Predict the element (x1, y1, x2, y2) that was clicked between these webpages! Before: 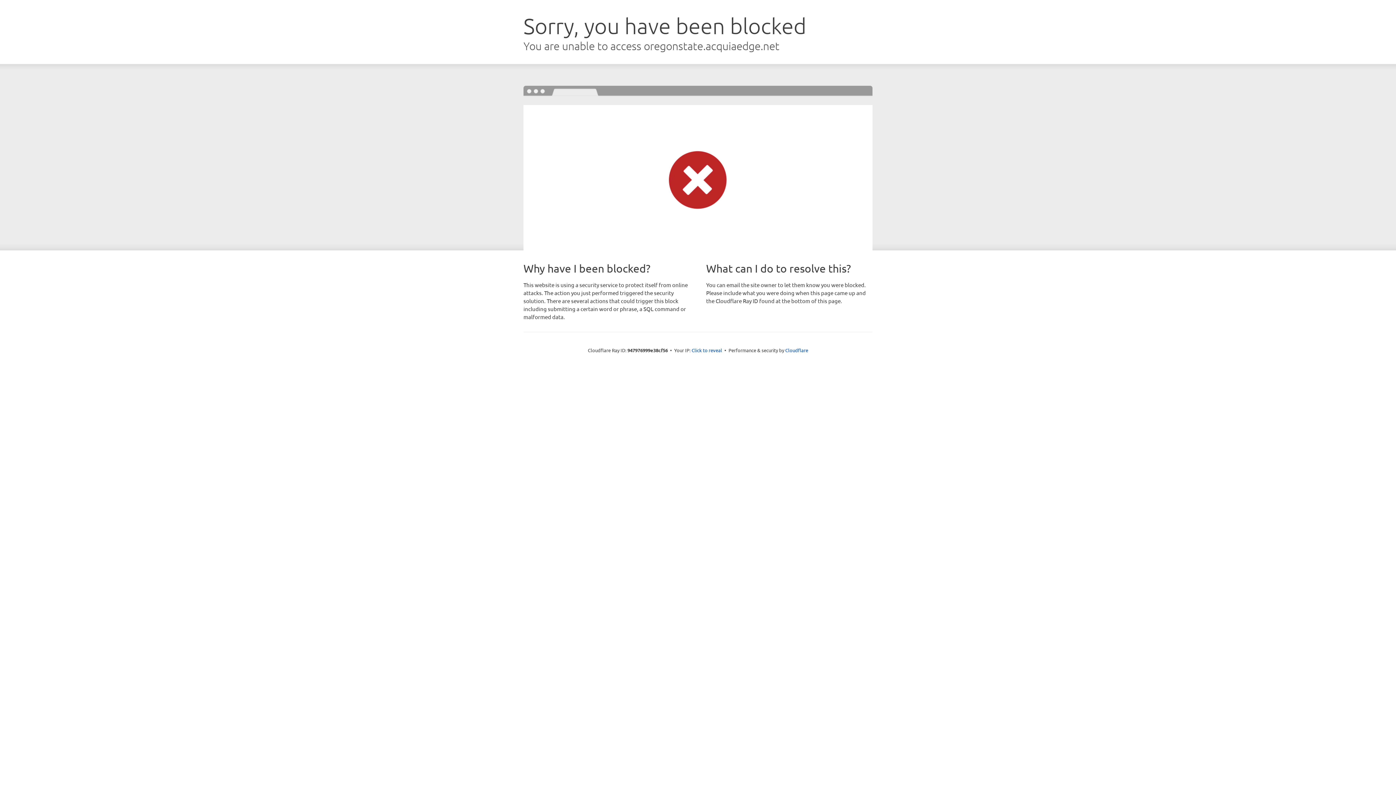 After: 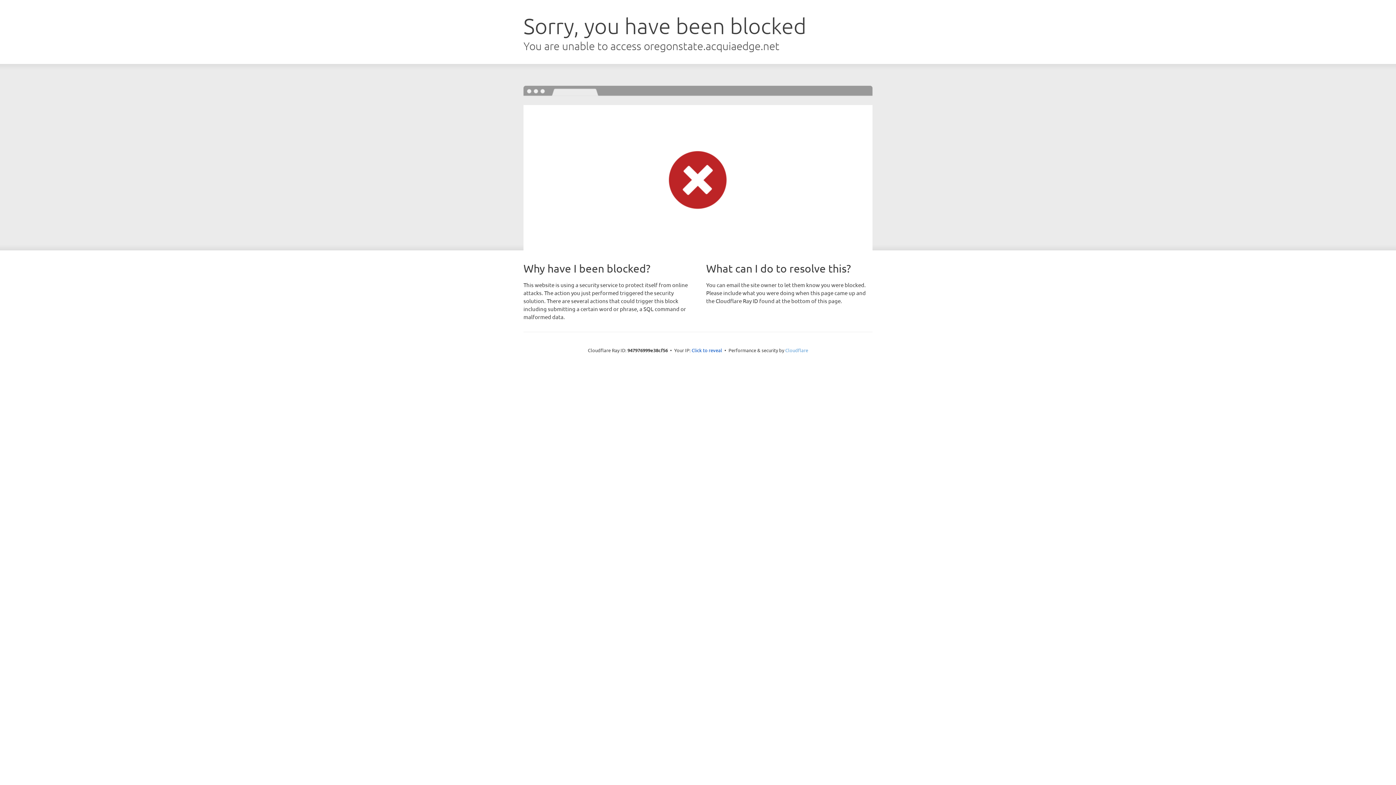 Action: label: Cloudflare bbox: (785, 347, 808, 353)